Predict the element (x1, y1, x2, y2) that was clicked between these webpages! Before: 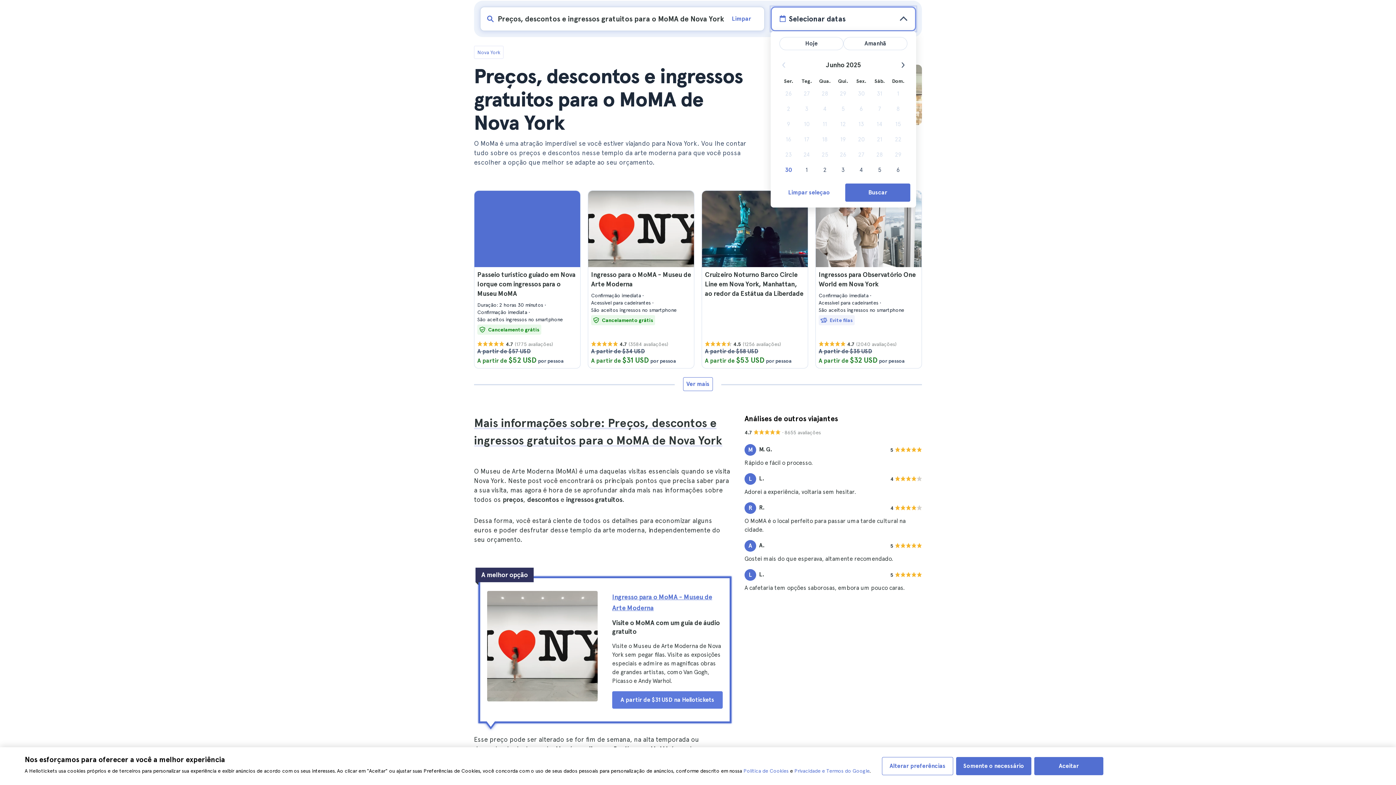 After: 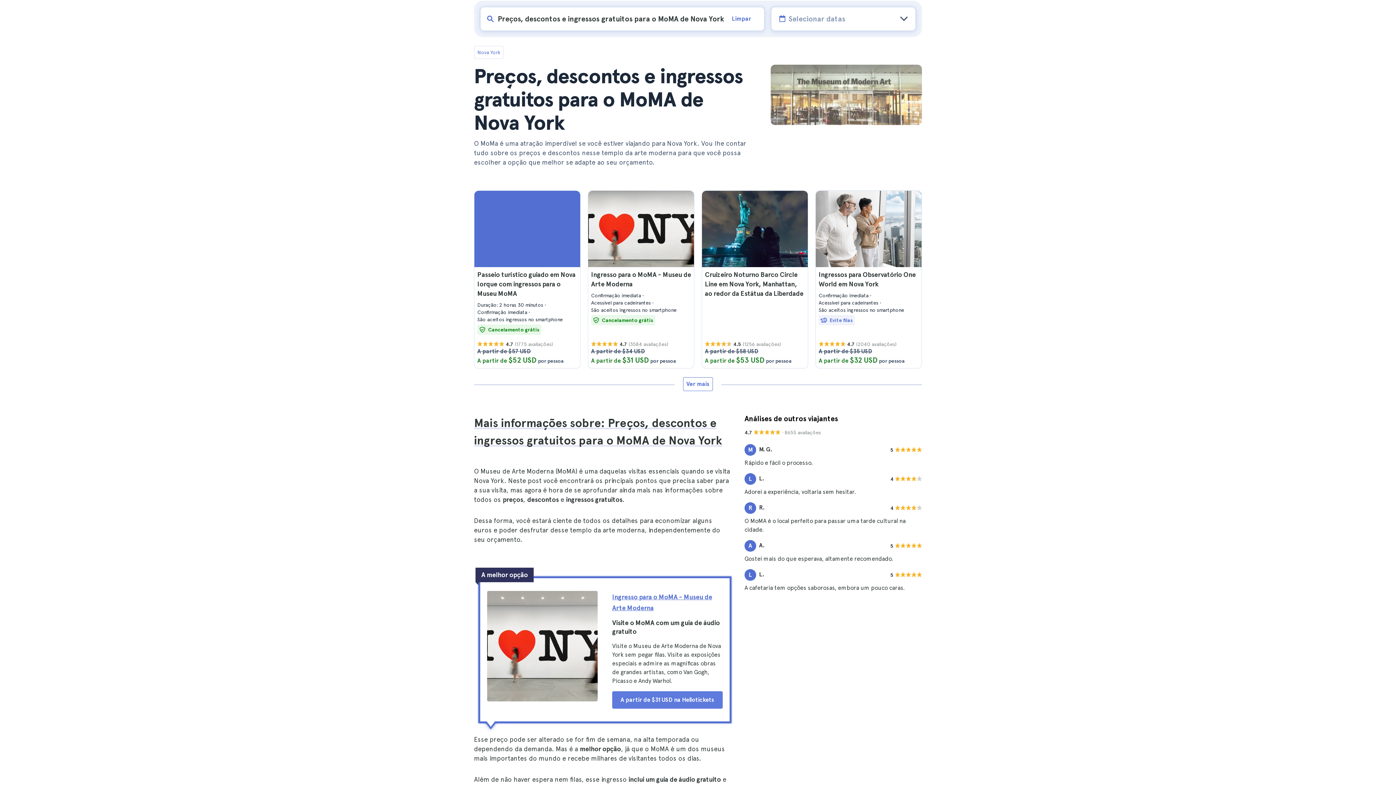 Action: bbox: (1034, 757, 1103, 775) label: Aceitar